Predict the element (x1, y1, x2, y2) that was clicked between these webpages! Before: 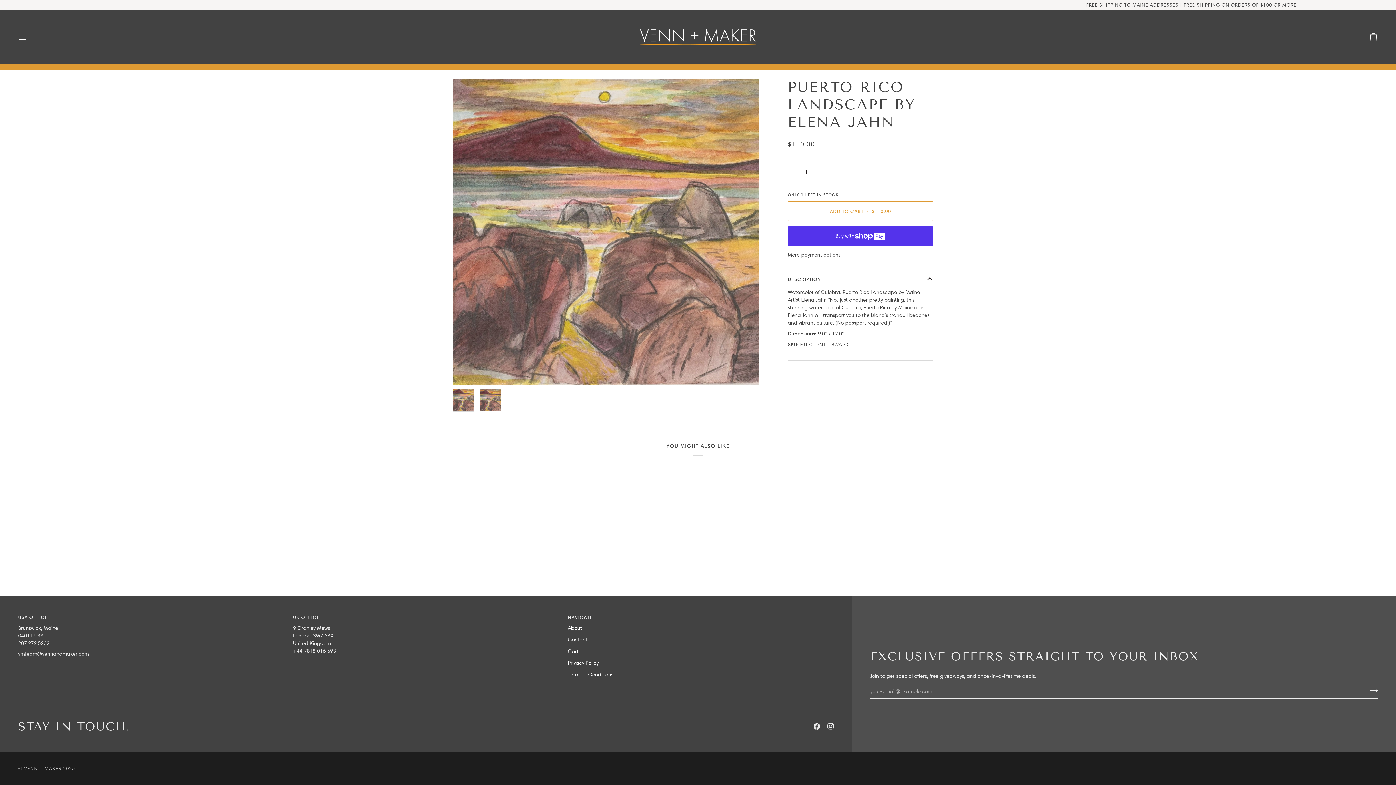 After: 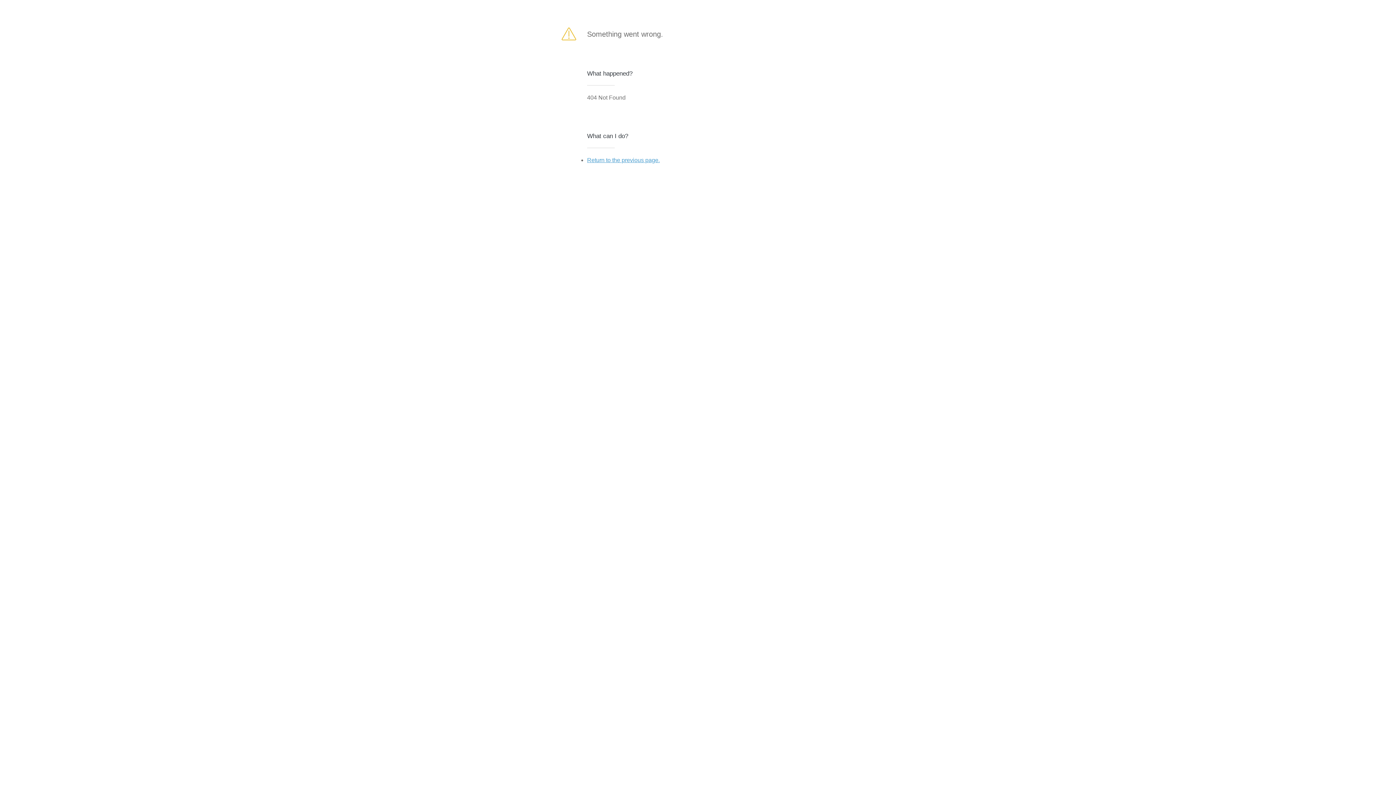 Action: bbox: (1366, 684, 1378, 696) label: Join